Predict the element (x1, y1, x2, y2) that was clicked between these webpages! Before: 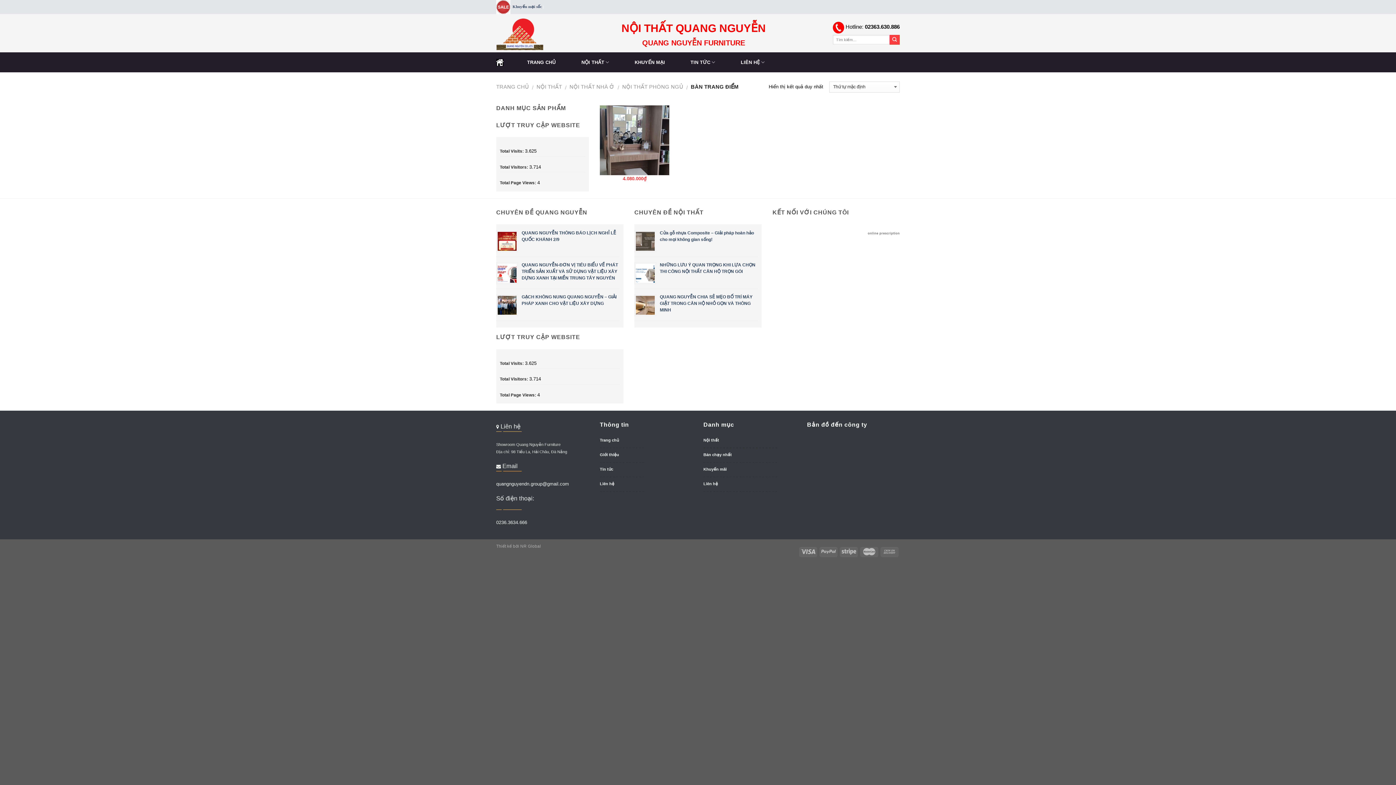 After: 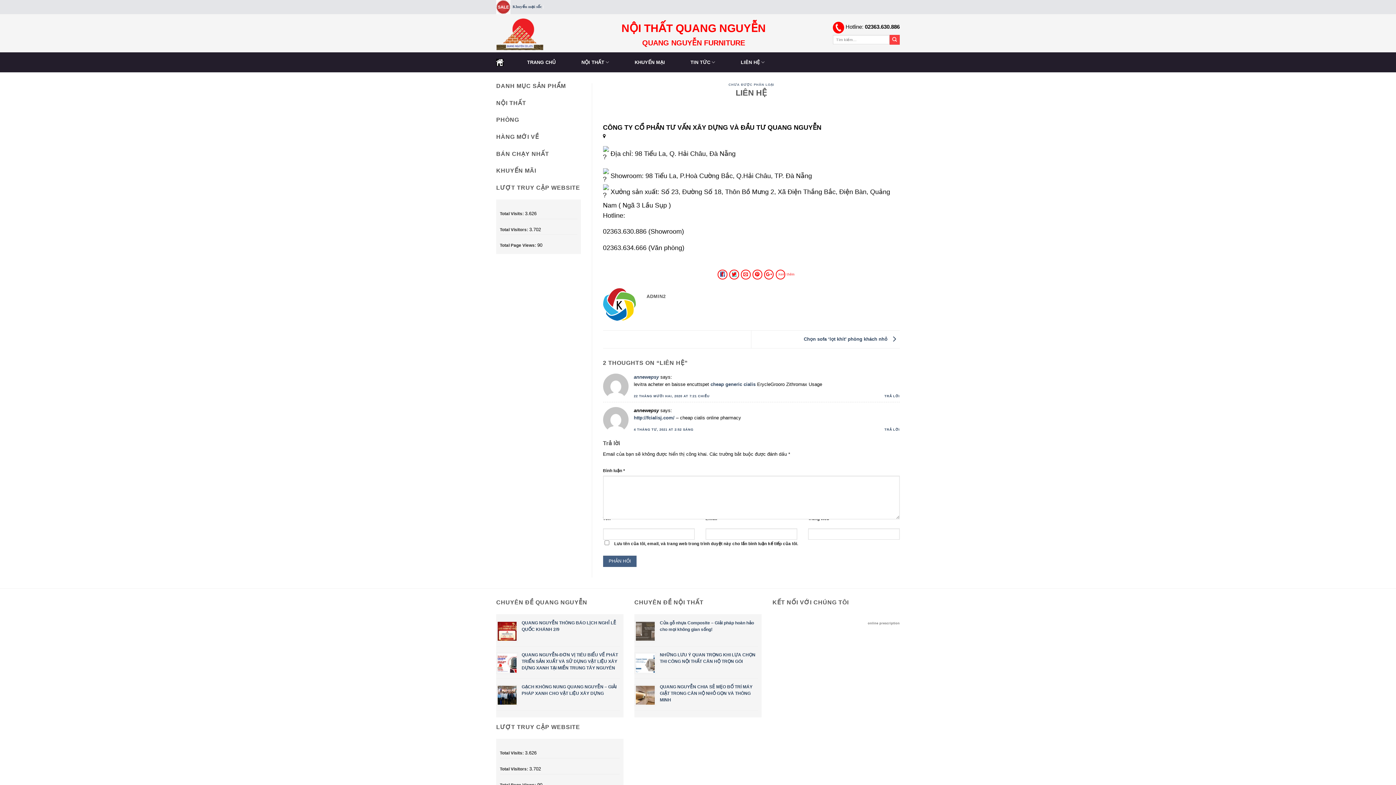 Action: bbox: (703, 481, 718, 486) label: Liên hệ